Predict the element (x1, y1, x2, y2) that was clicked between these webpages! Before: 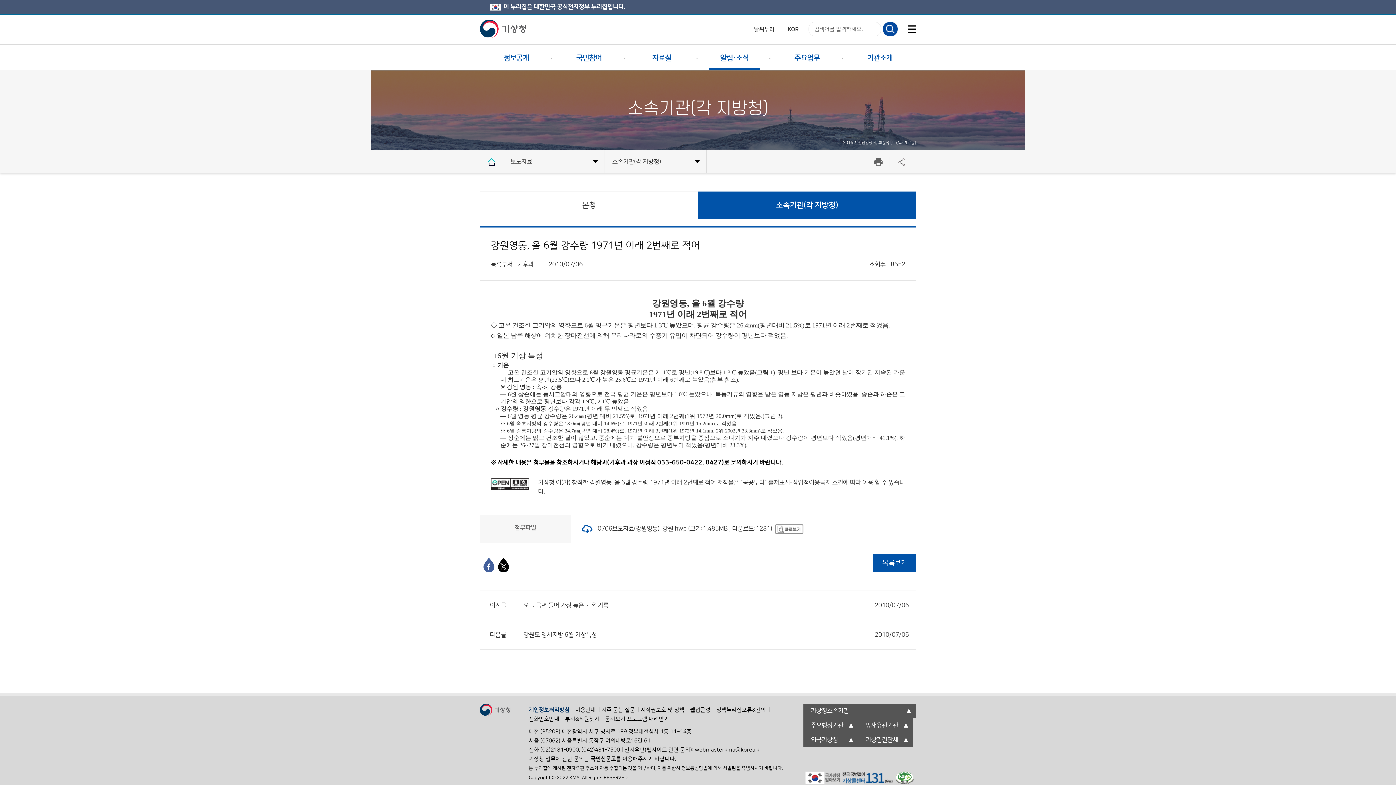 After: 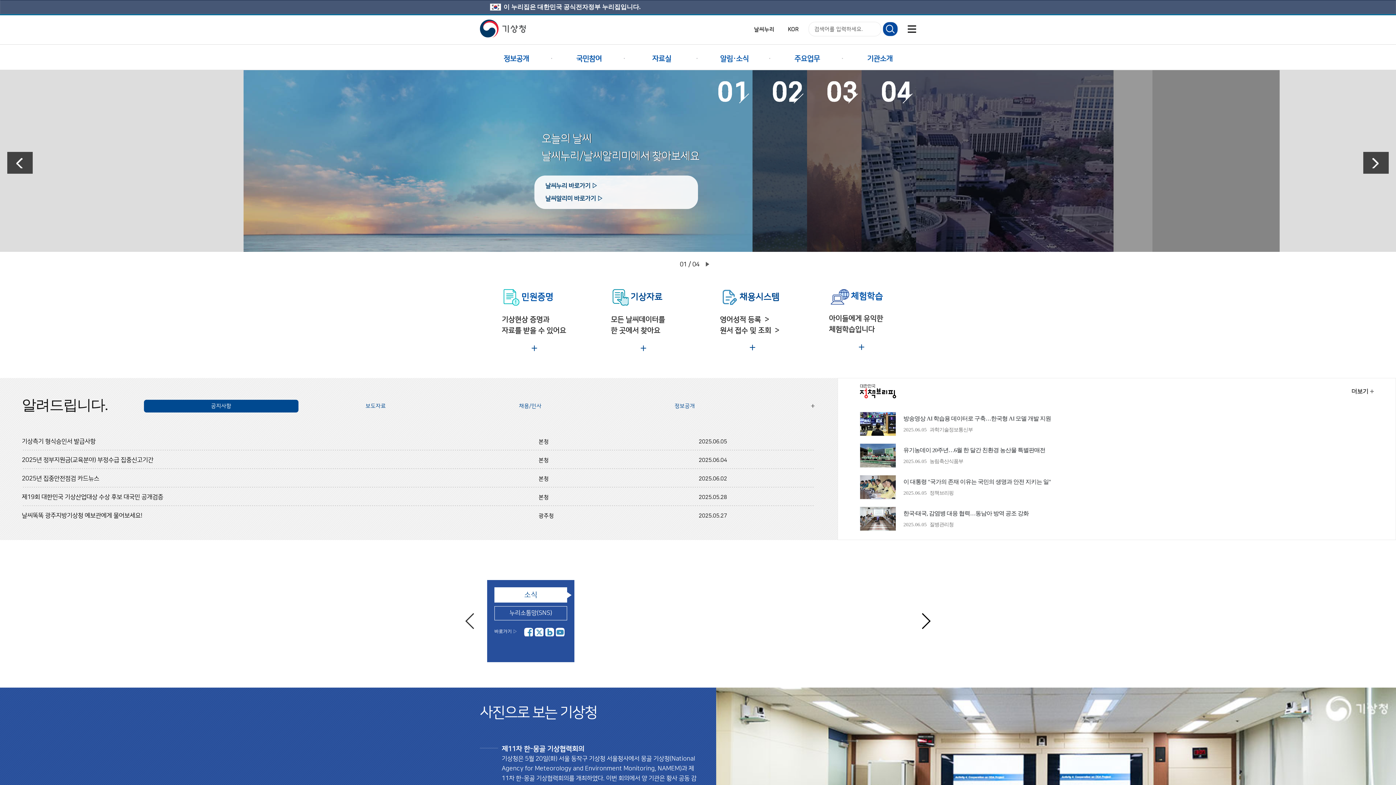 Action: bbox: (480, 19, 525, 37) label: 기상청